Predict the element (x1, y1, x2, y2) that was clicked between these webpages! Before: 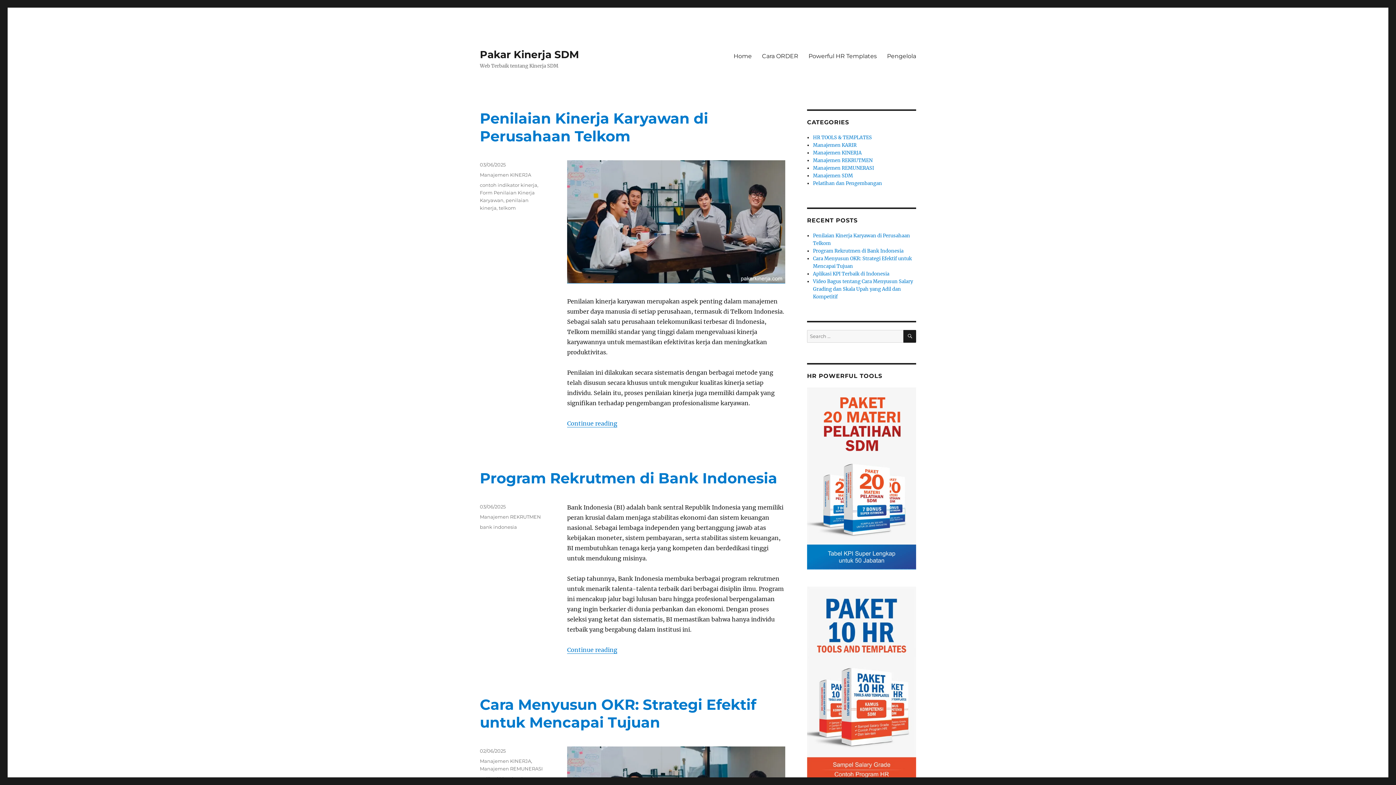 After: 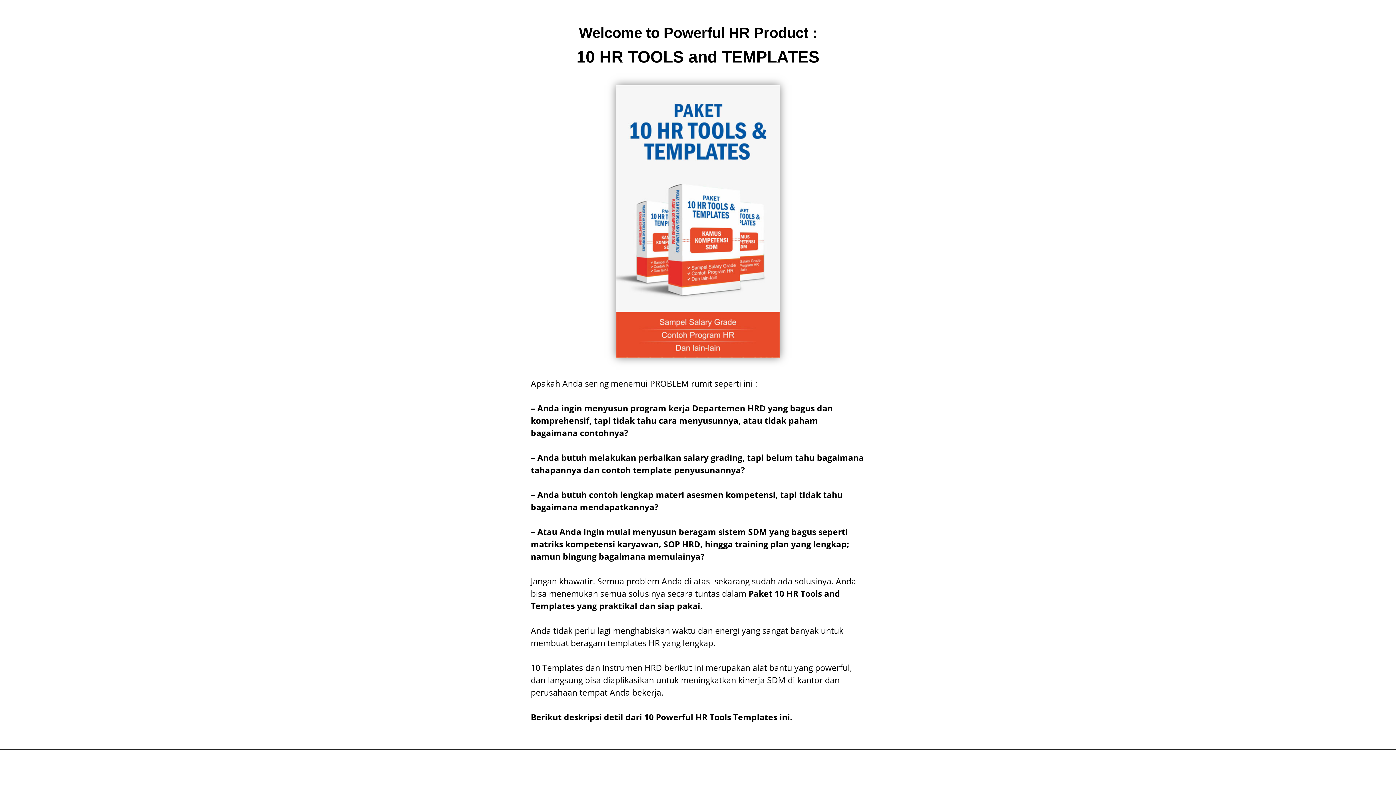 Action: bbox: (807, 586, 916, 791)